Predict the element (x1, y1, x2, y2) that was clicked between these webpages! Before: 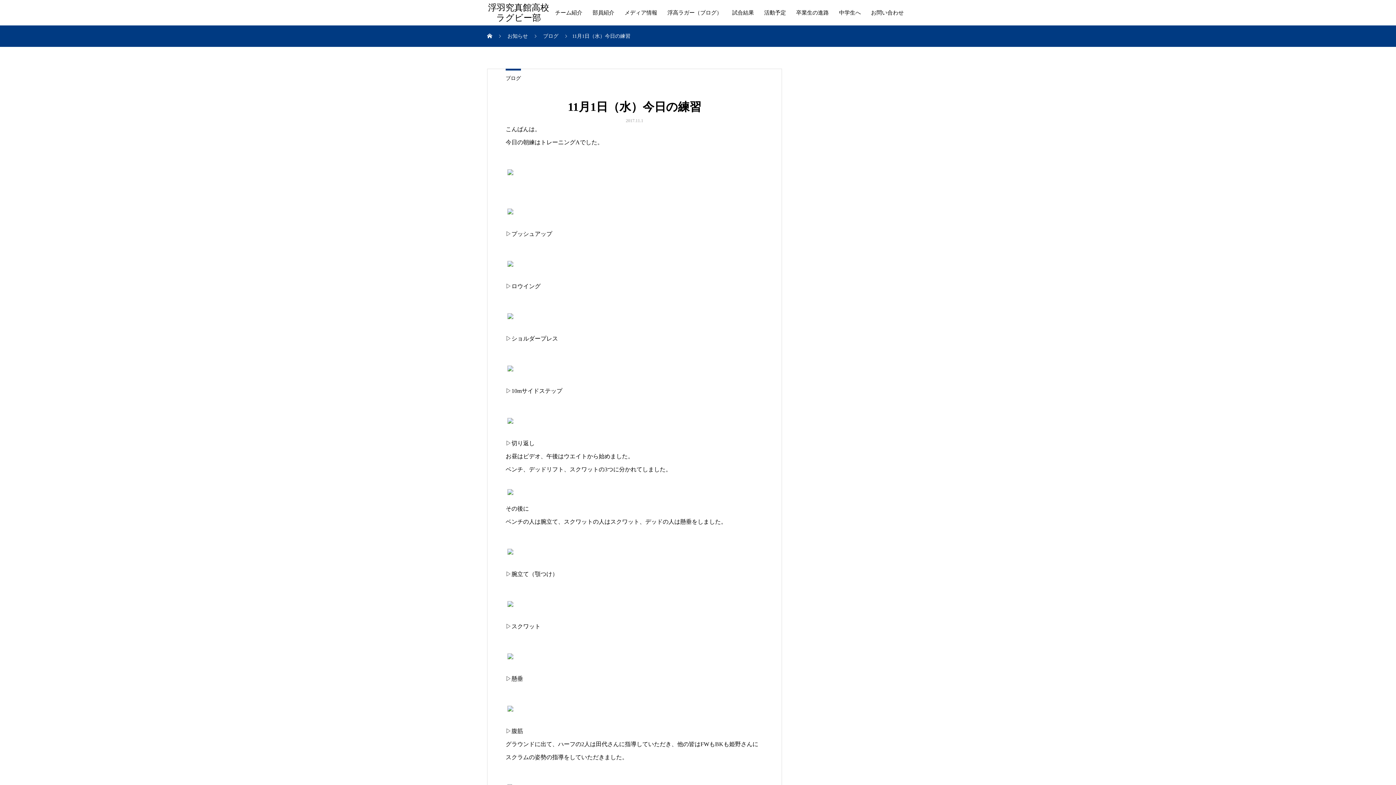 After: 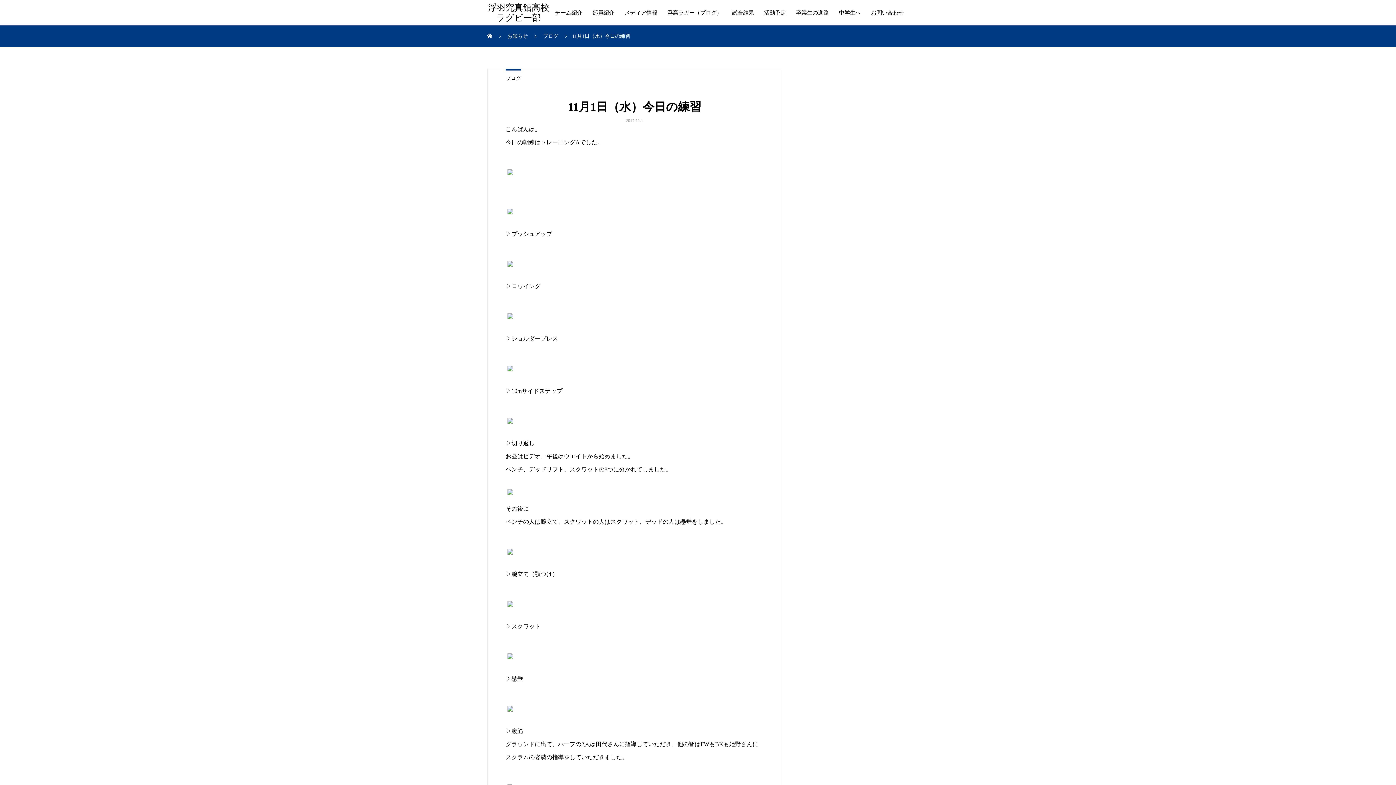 Action: label: 

 bbox: (505, 649, 515, 655)